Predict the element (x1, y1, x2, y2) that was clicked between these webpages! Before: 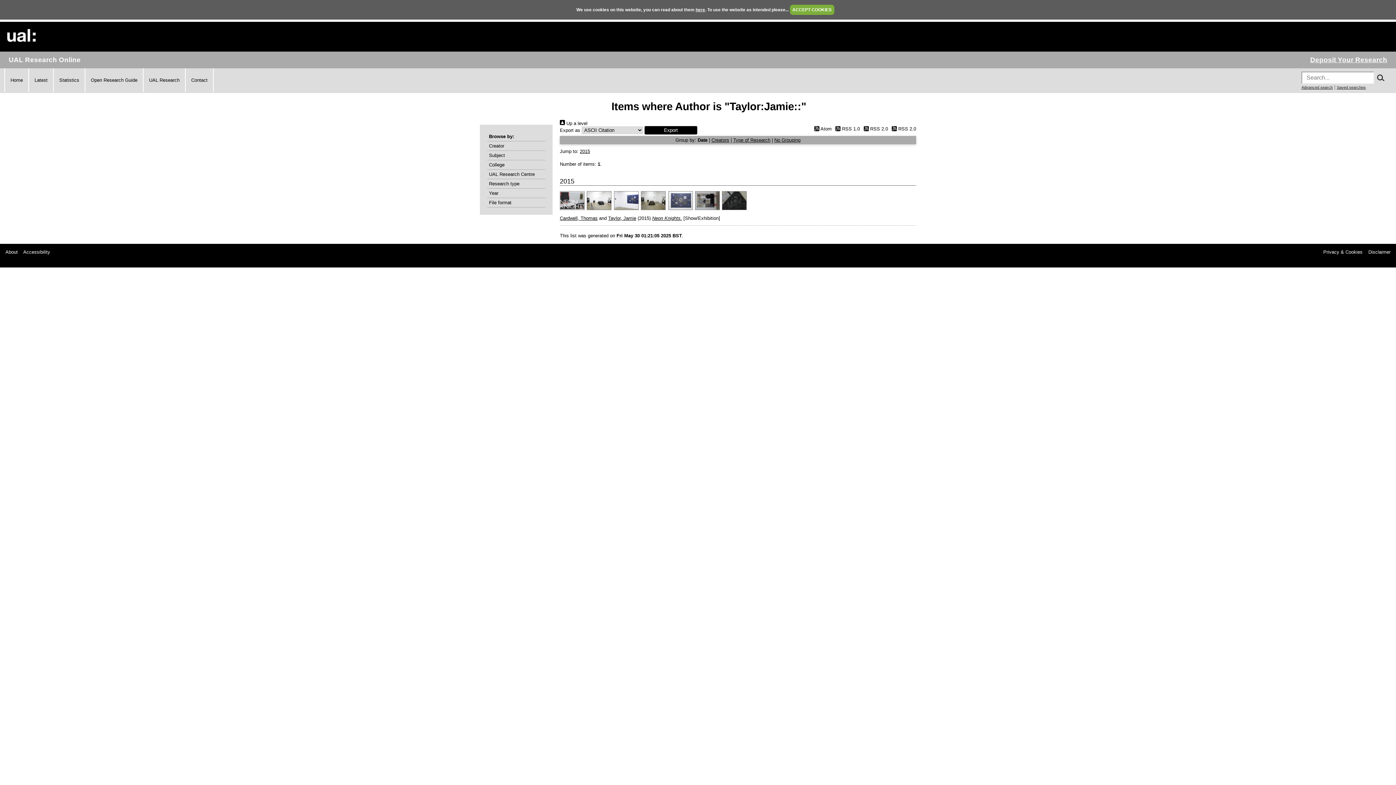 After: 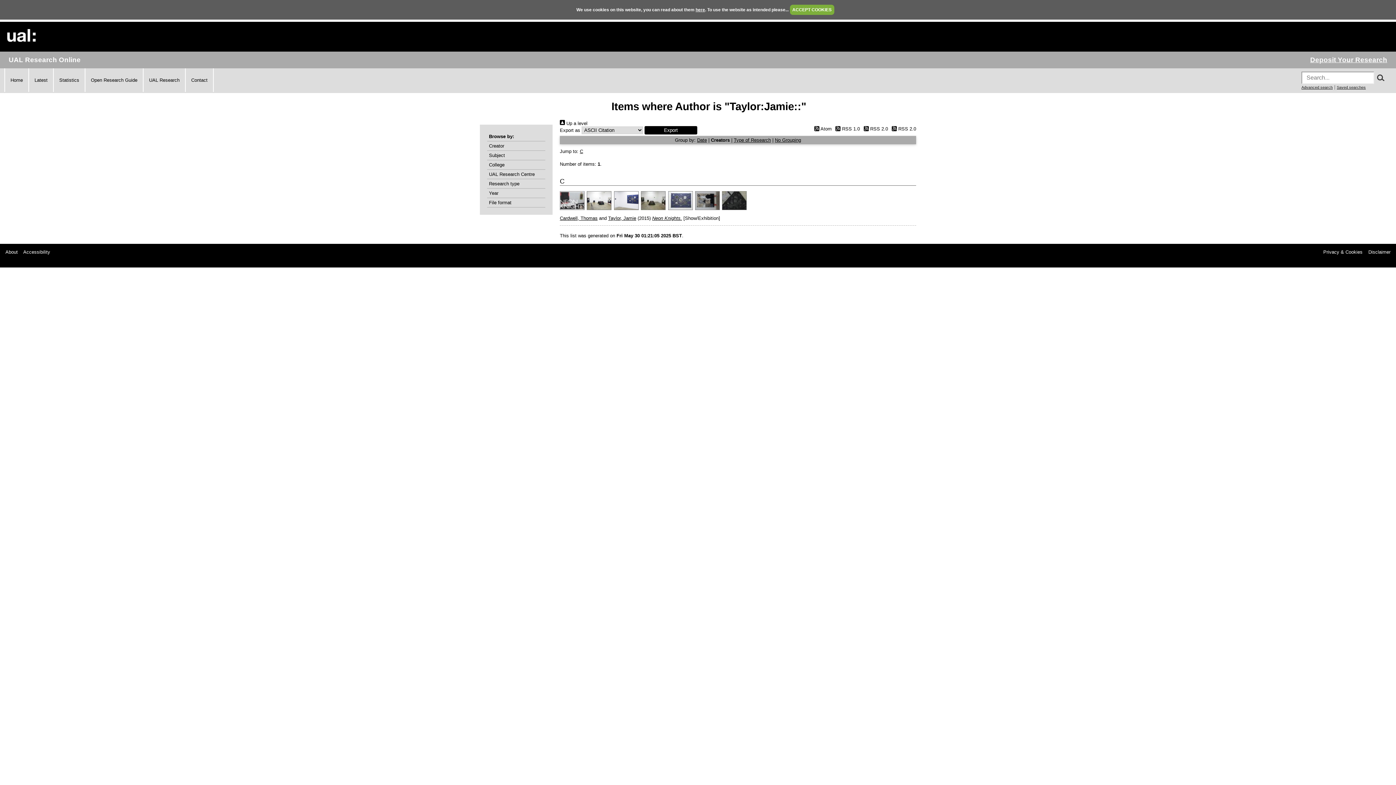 Action: bbox: (711, 137, 729, 142) label: Creators